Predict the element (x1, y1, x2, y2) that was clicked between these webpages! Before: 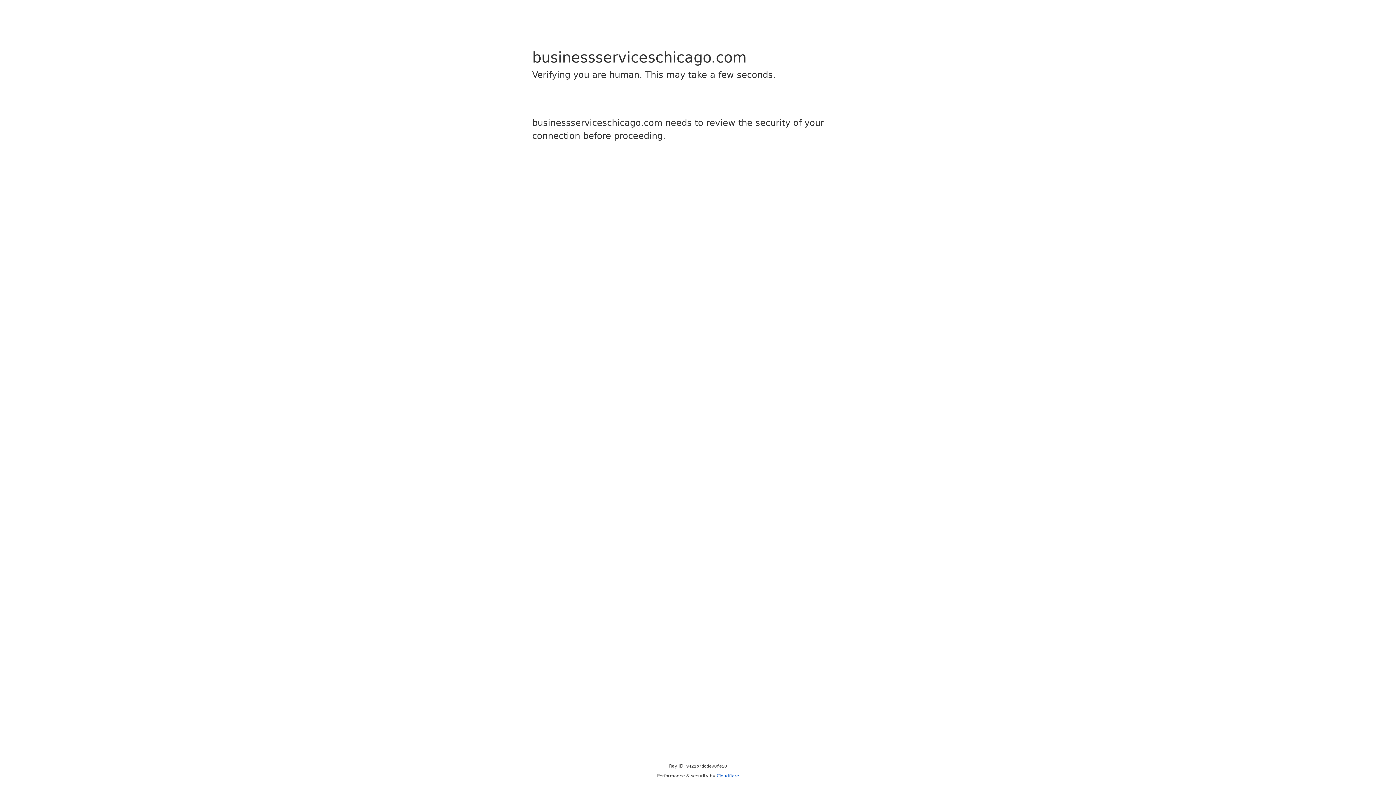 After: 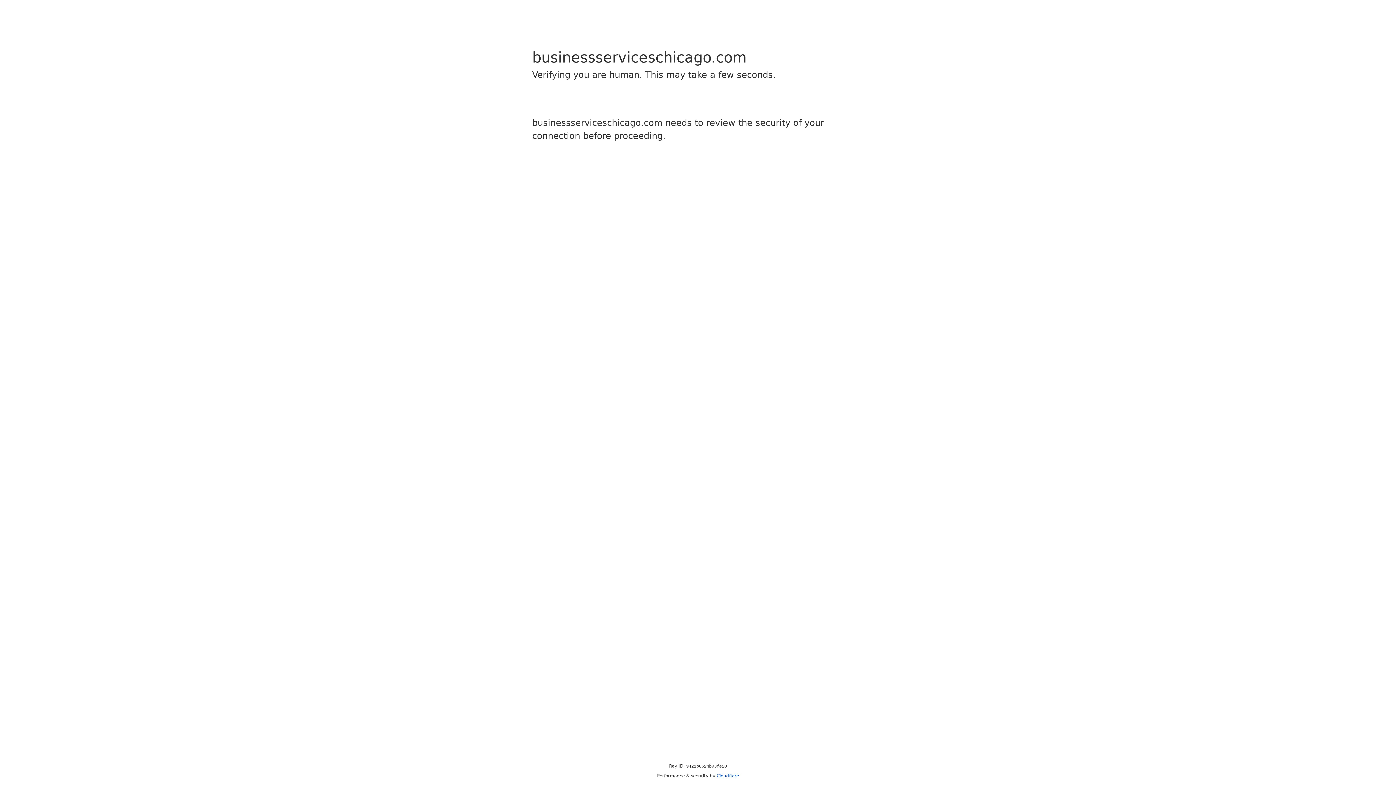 Action: bbox: (716, 773, 739, 778) label: Cloudflare